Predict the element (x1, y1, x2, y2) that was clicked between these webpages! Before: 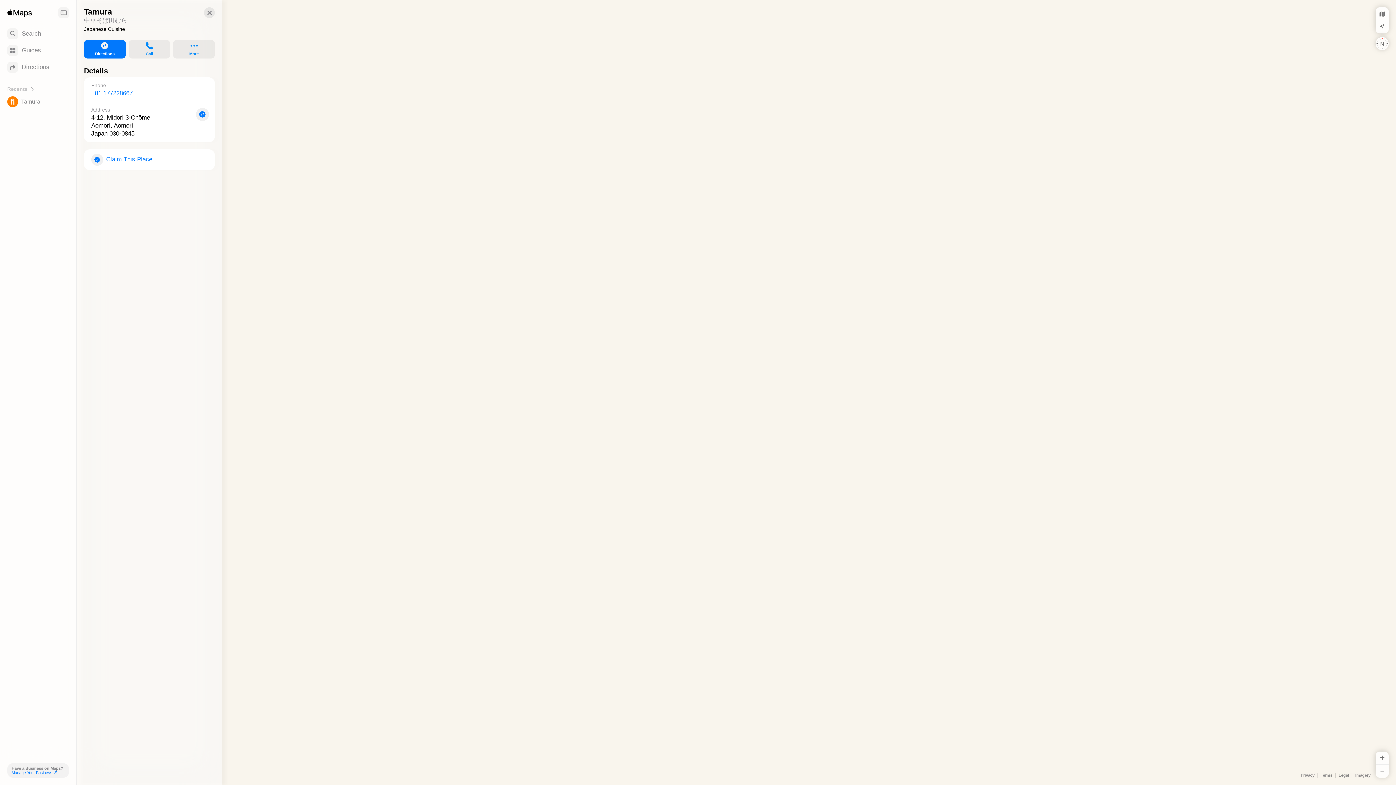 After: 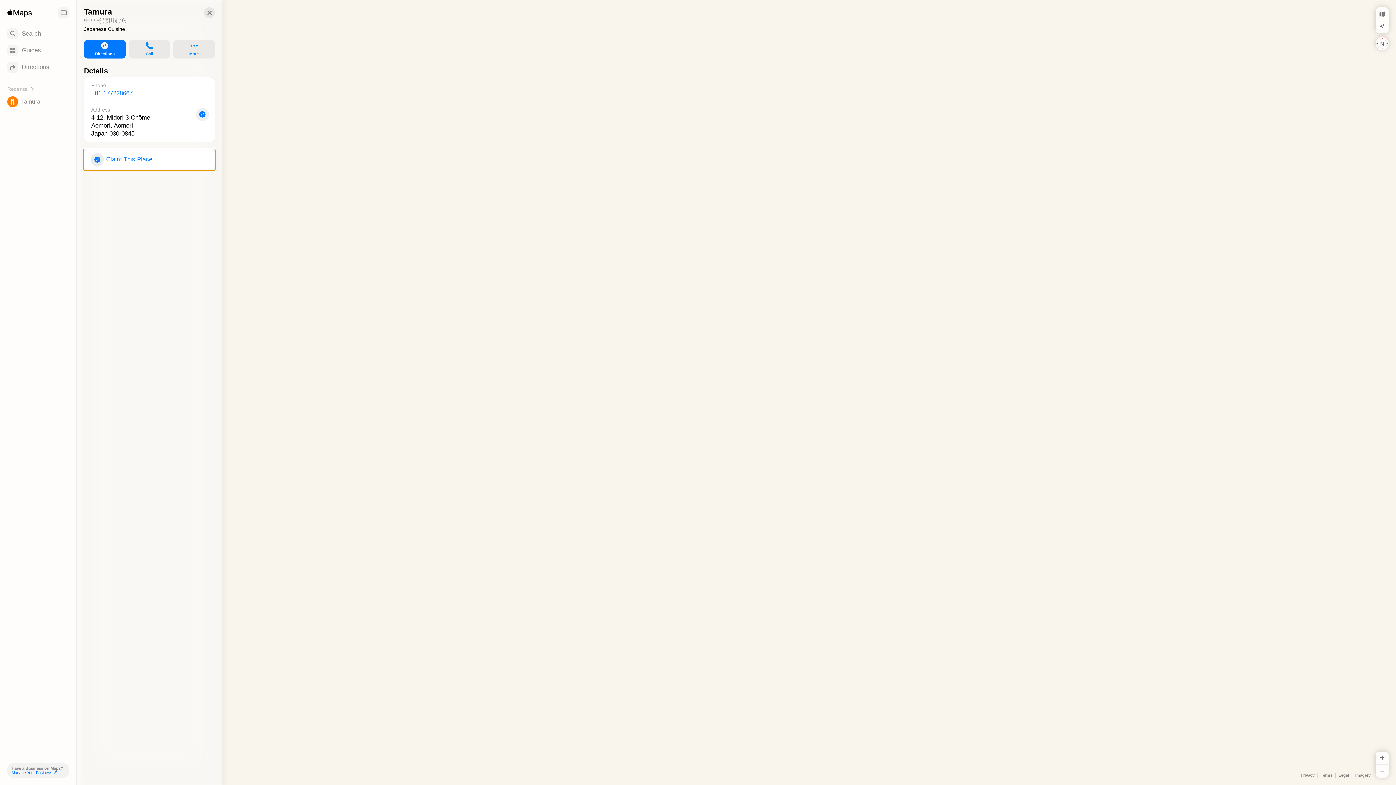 Action: bbox: (84, 149, 214, 170) label: Claim This Place